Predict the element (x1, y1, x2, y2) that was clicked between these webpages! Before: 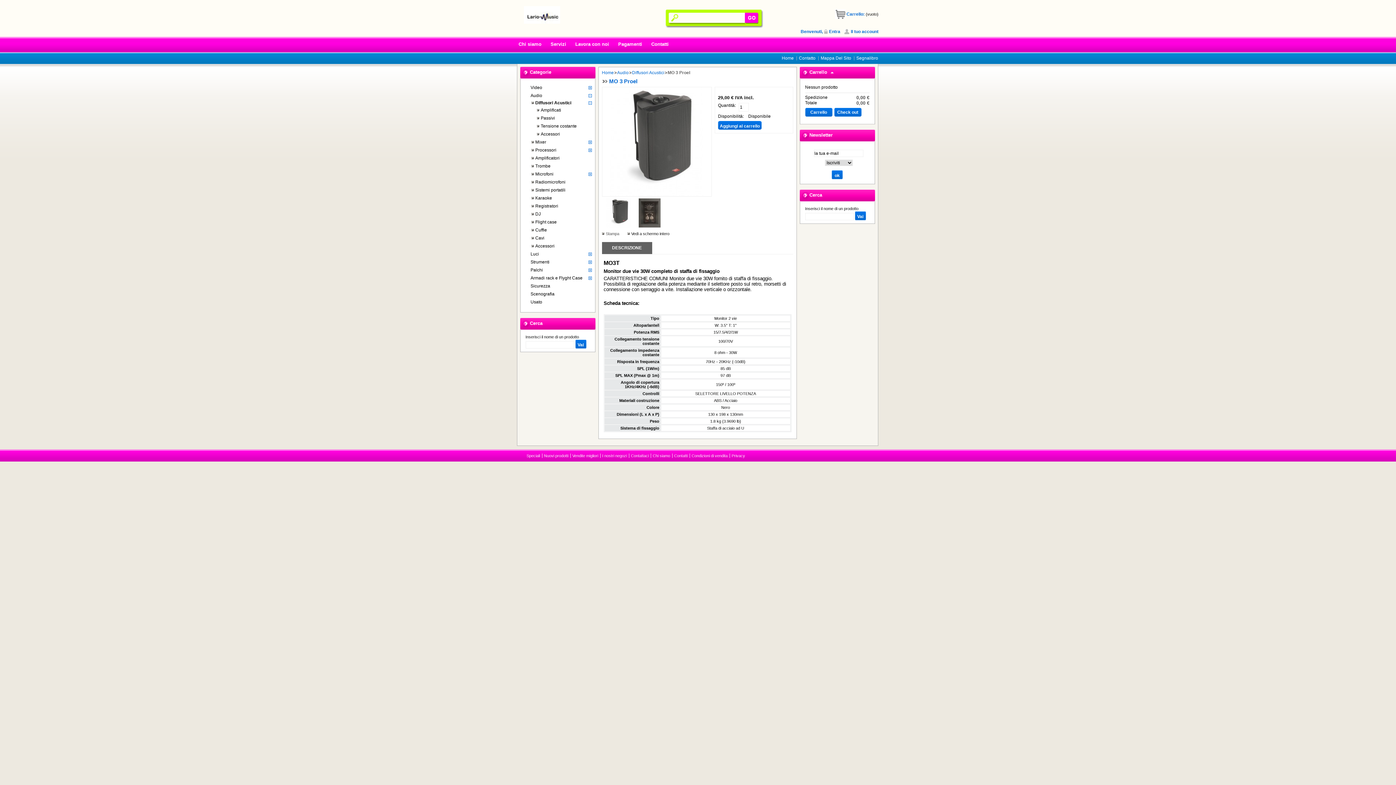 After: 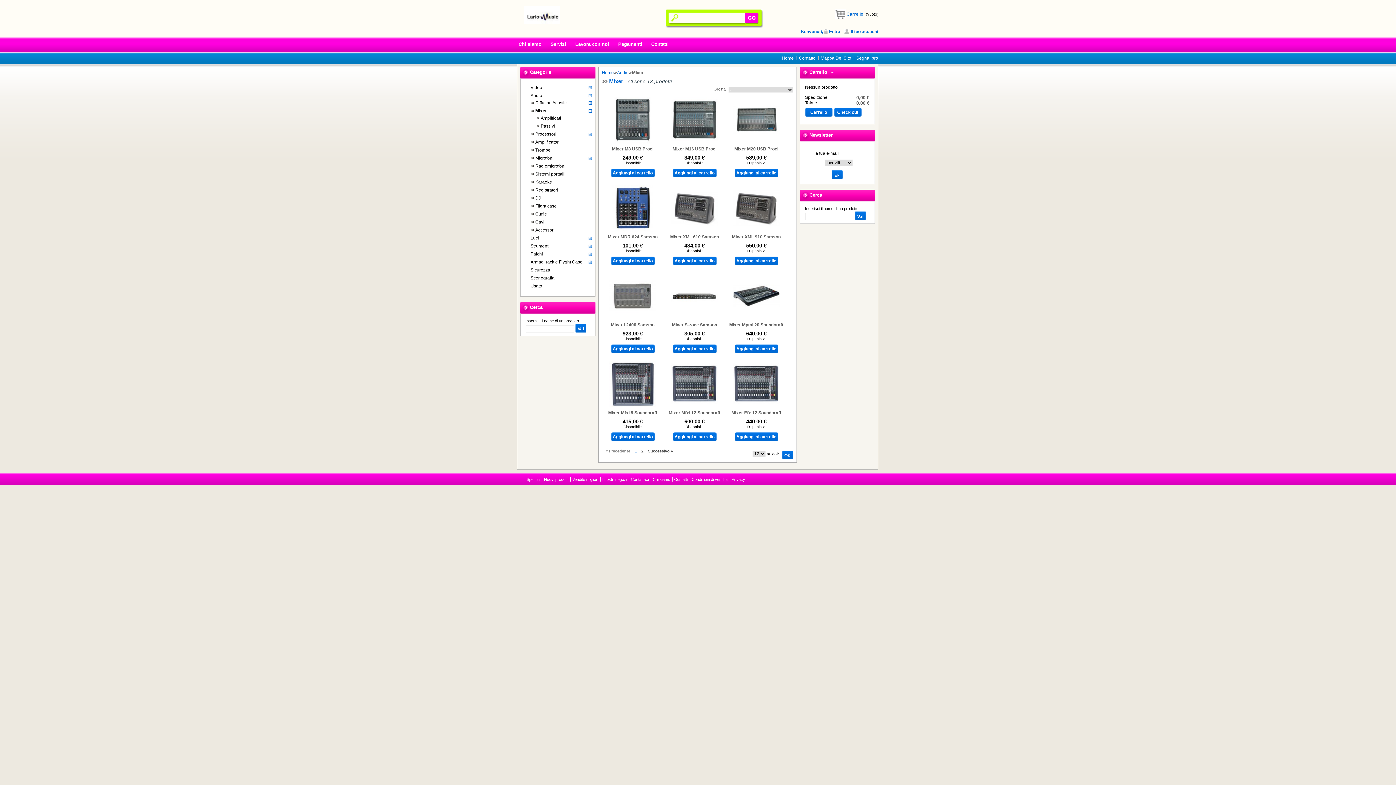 Action: label: Mixer bbox: (531, 138, 546, 145)